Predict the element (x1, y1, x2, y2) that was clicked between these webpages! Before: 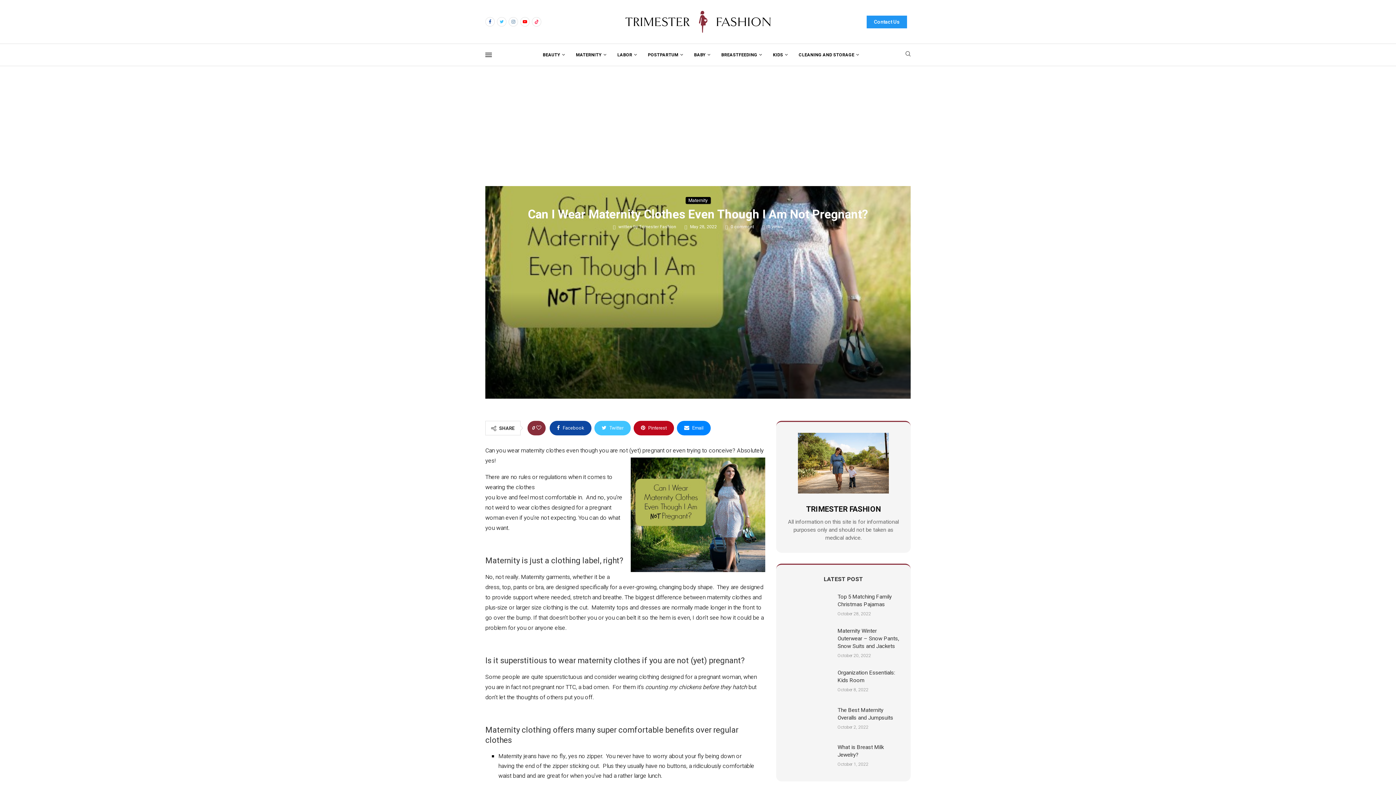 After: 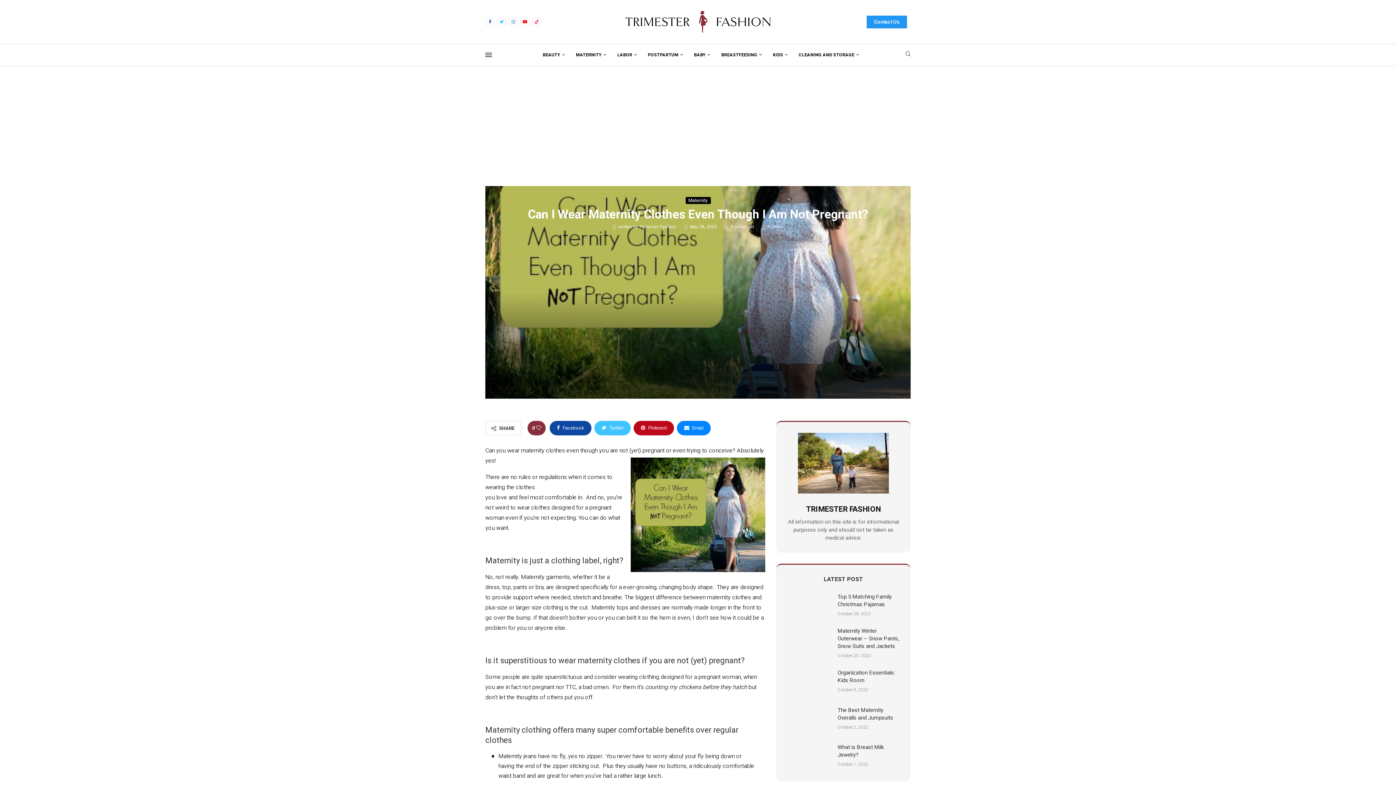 Action: bbox: (508, 17, 518, 26) label: Instagram